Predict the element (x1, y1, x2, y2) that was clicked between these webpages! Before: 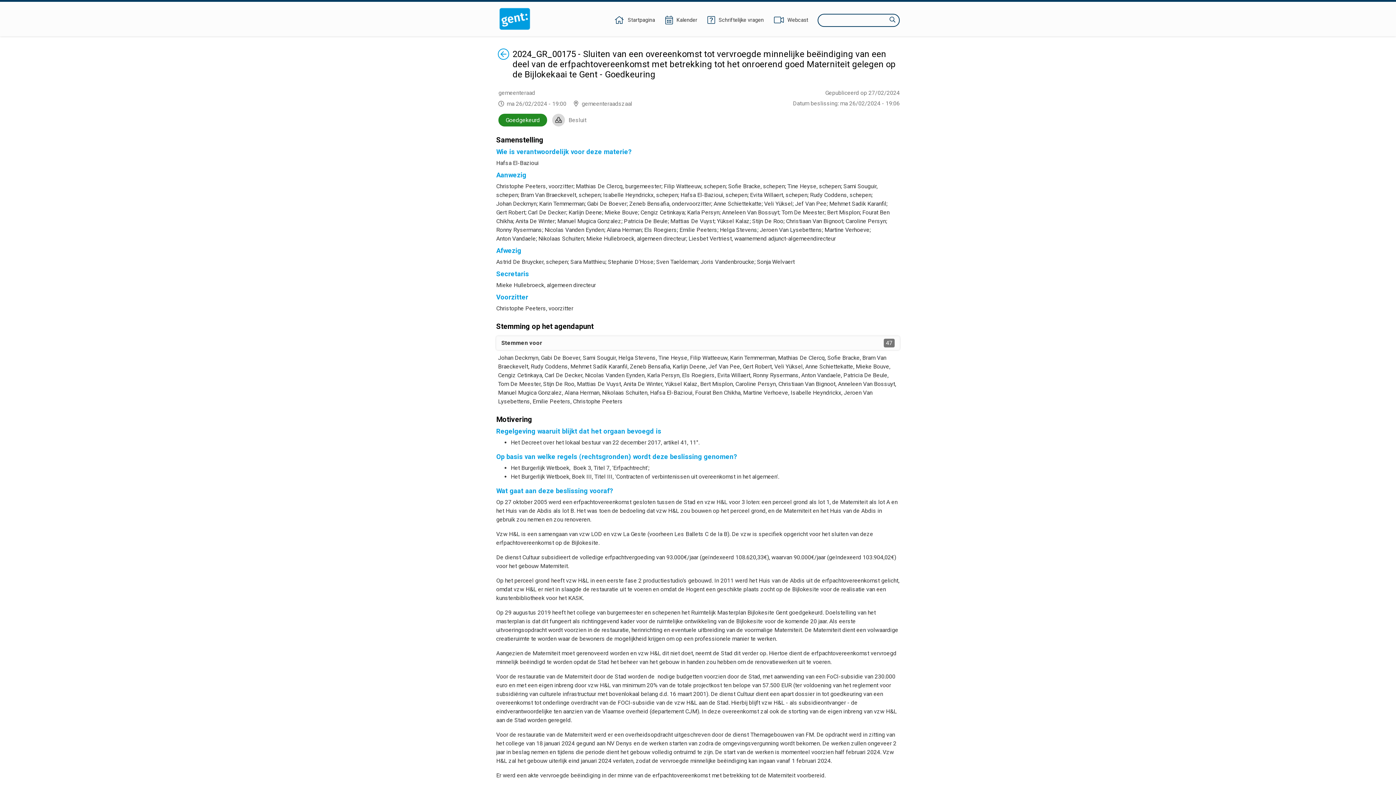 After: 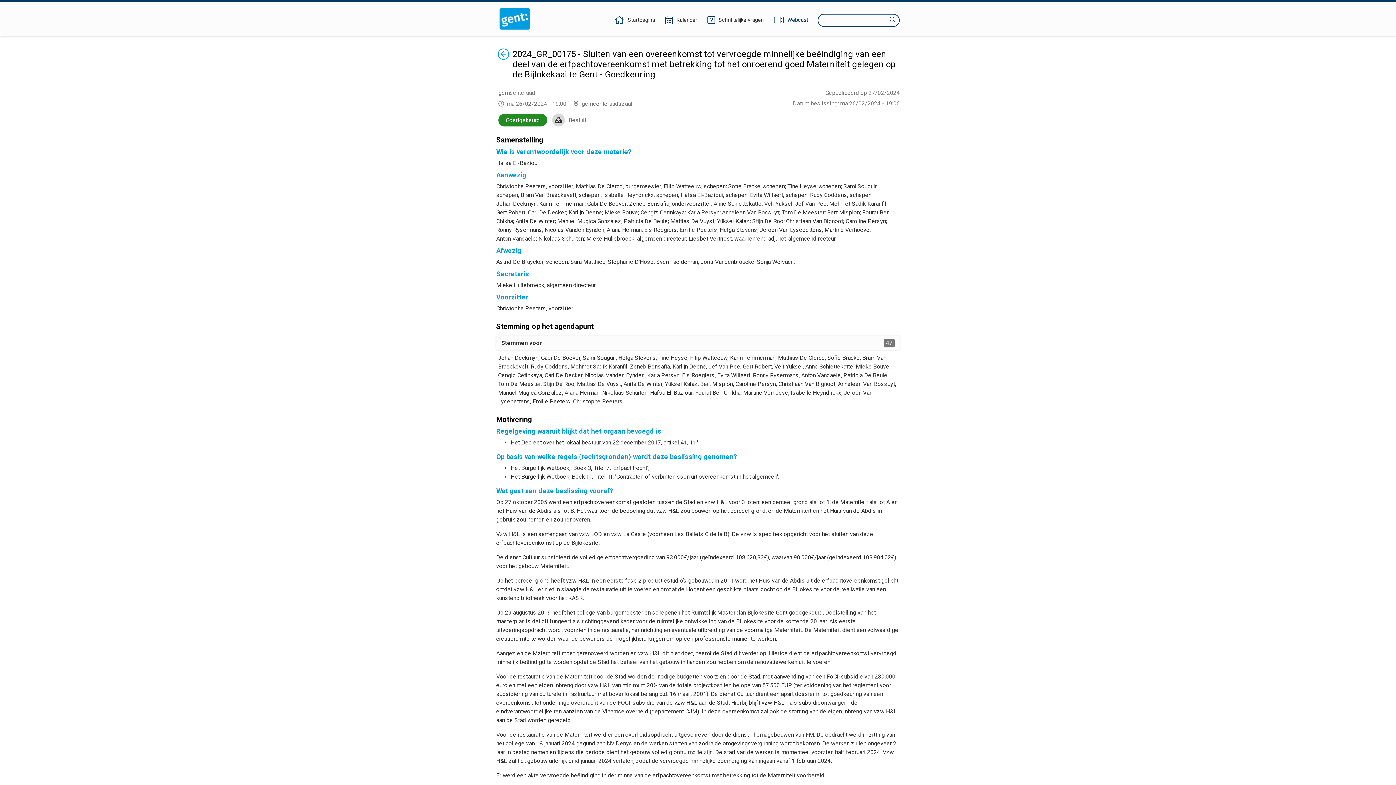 Action: label: Webcast bbox: (773, 16, 809, 24)